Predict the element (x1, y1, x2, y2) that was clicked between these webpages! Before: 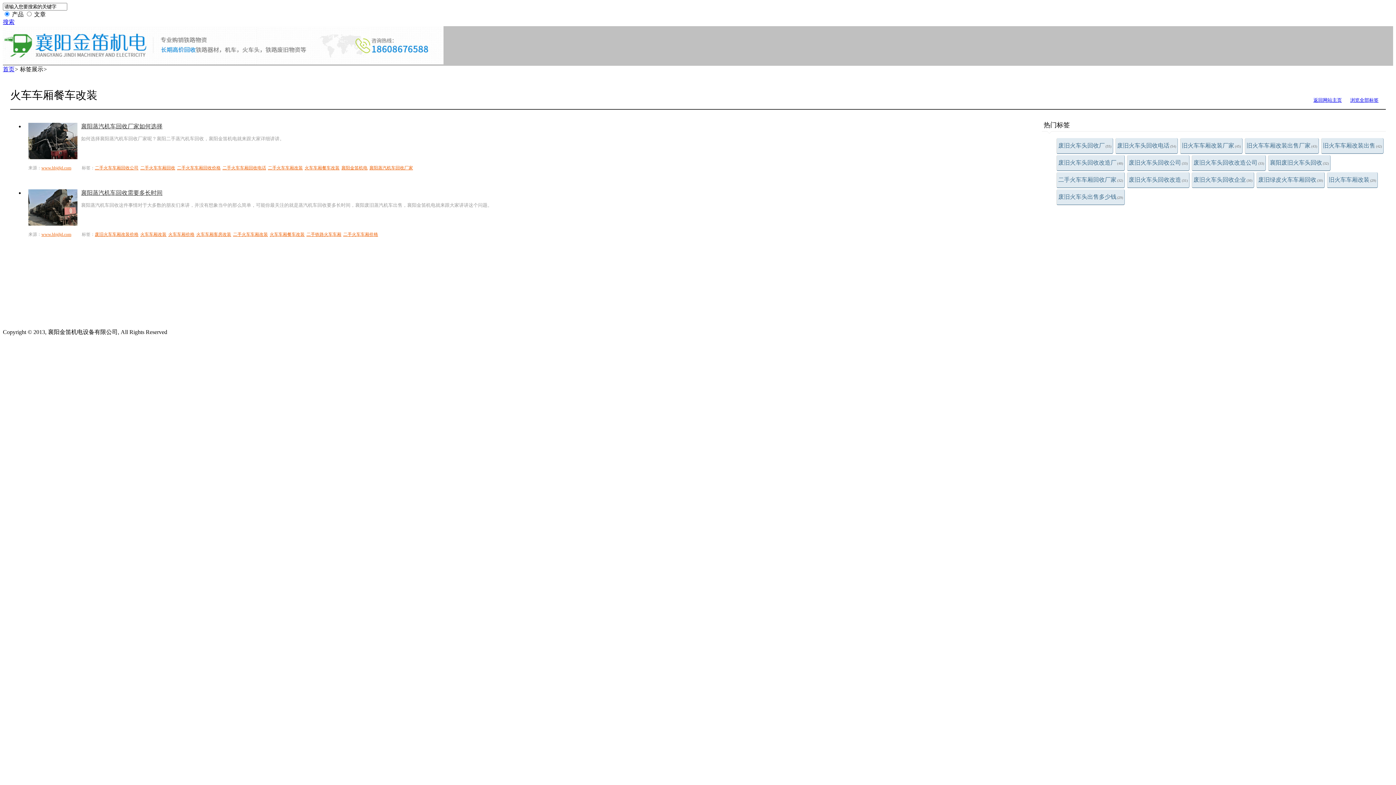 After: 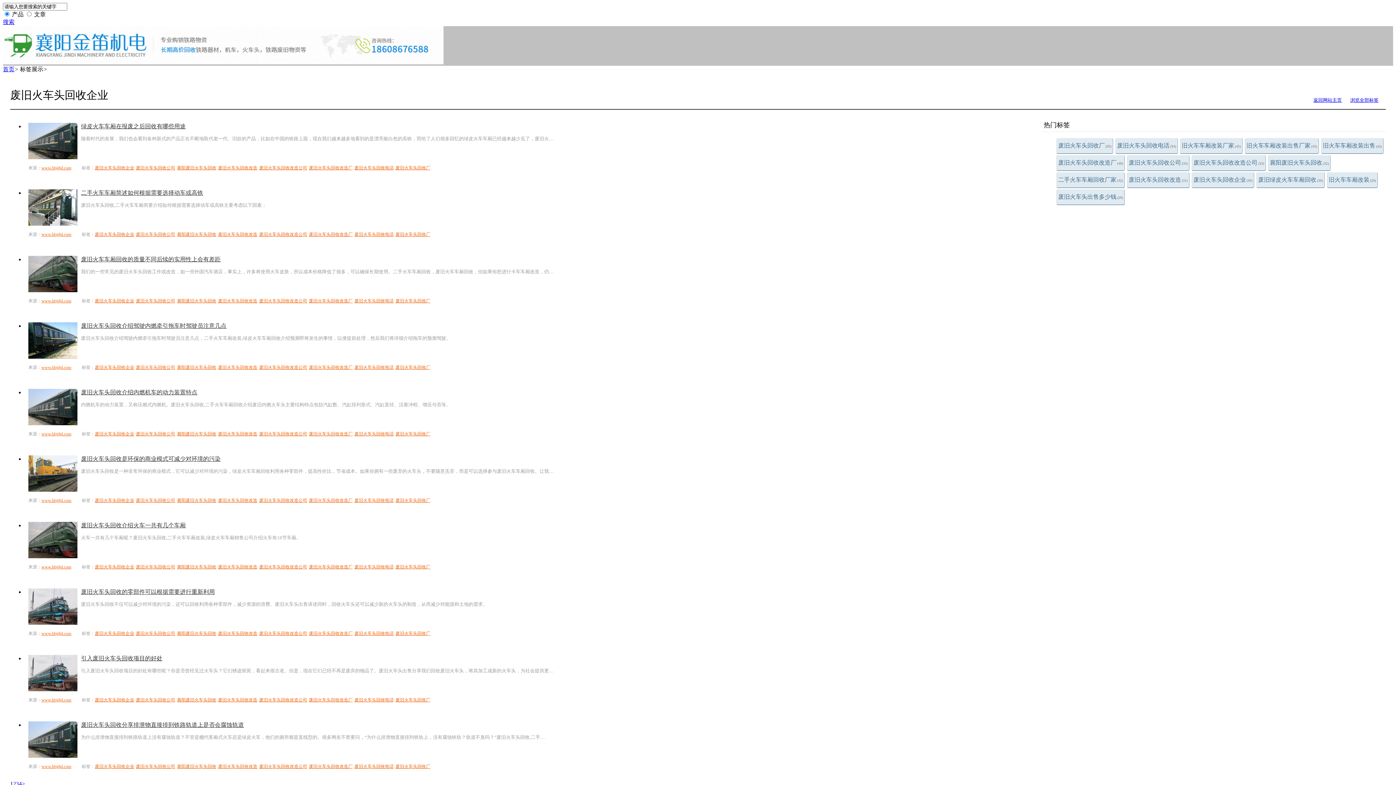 Action: bbox: (1192, 172, 1254, 188) label: 废旧火车头回收企业(30)